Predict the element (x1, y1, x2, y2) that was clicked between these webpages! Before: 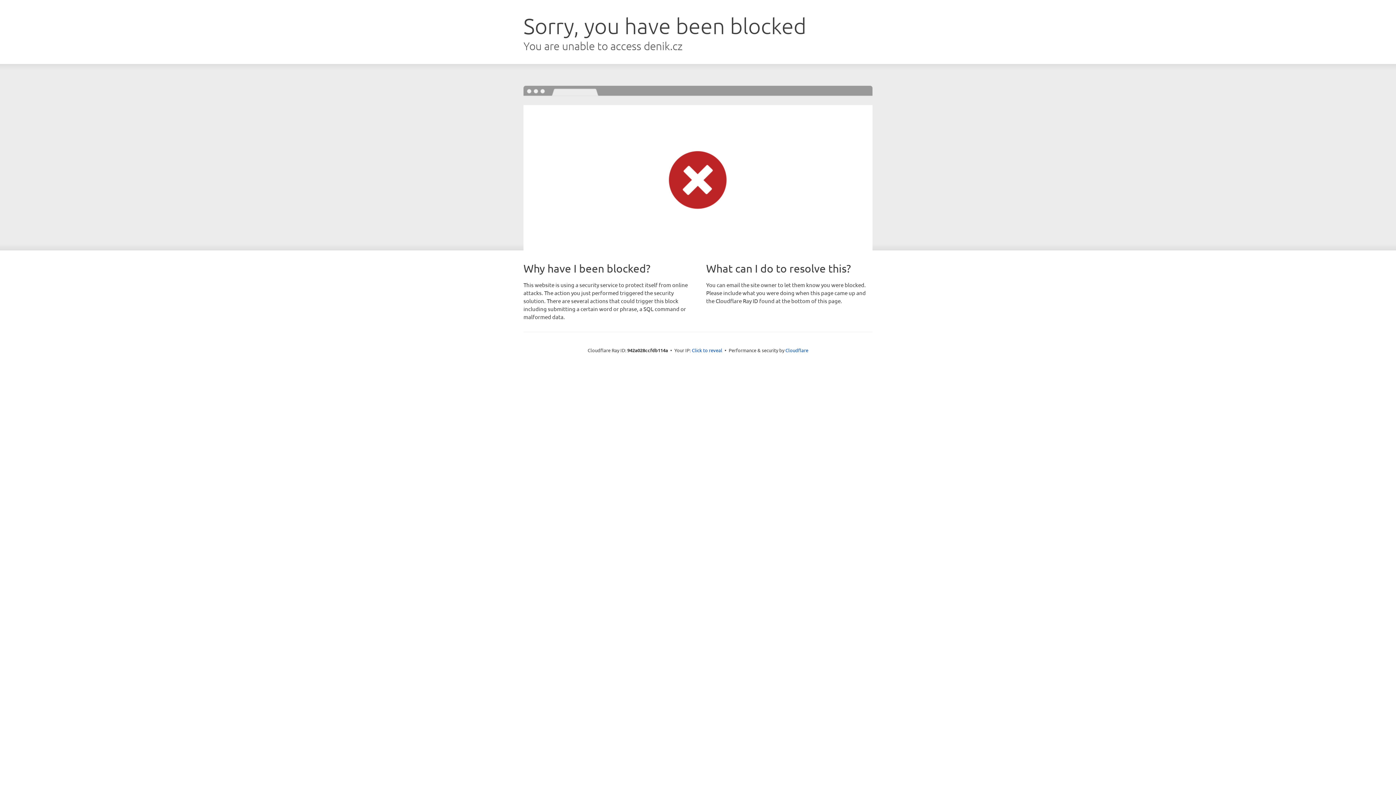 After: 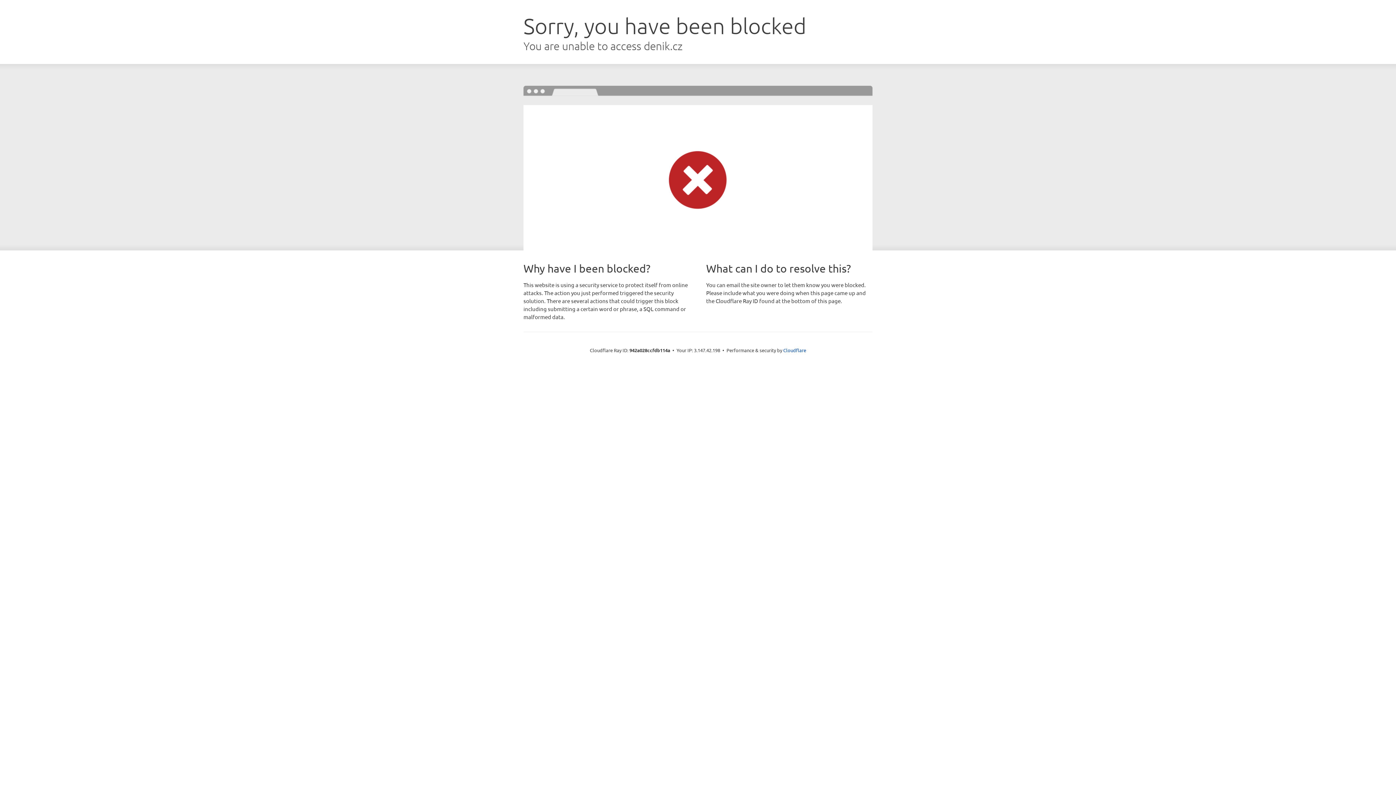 Action: label: Click to reveal bbox: (692, 346, 722, 353)